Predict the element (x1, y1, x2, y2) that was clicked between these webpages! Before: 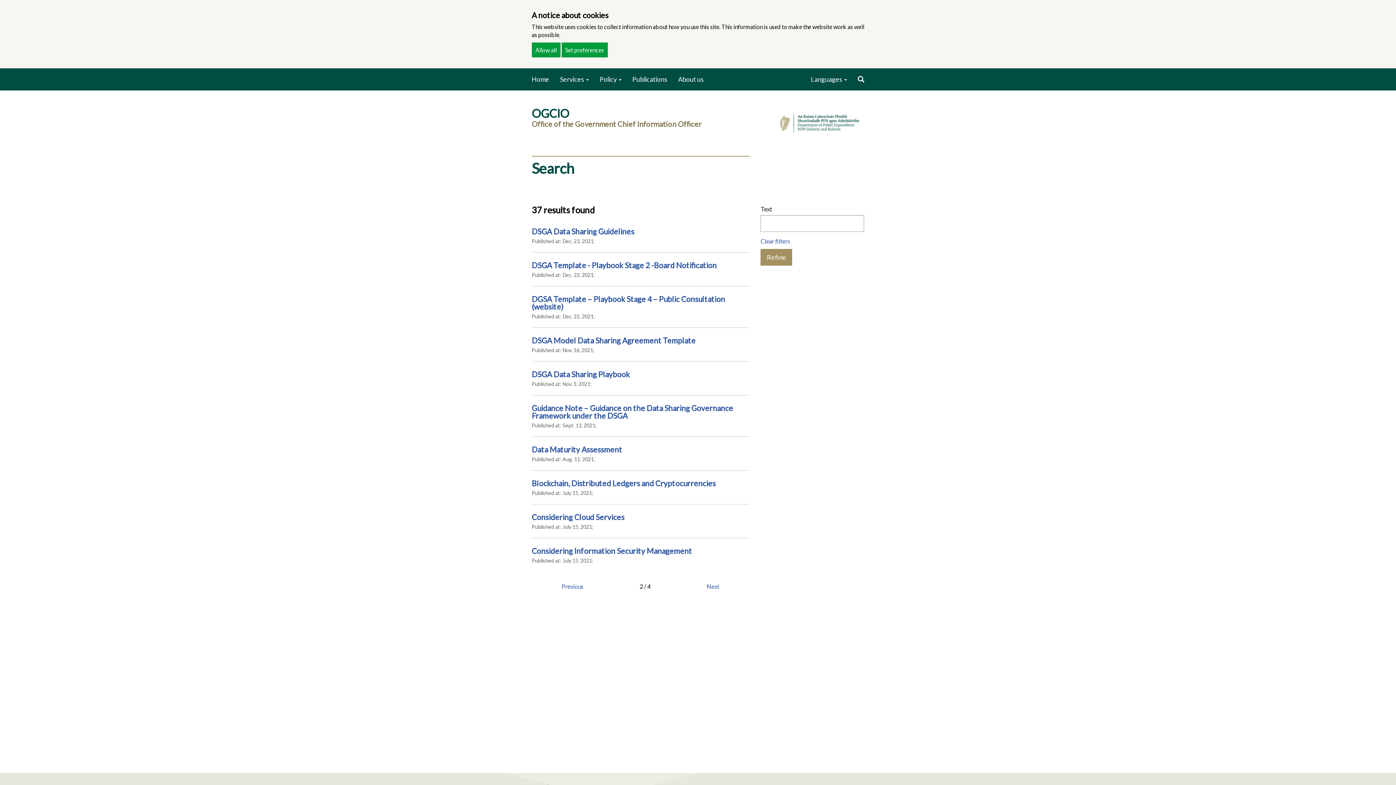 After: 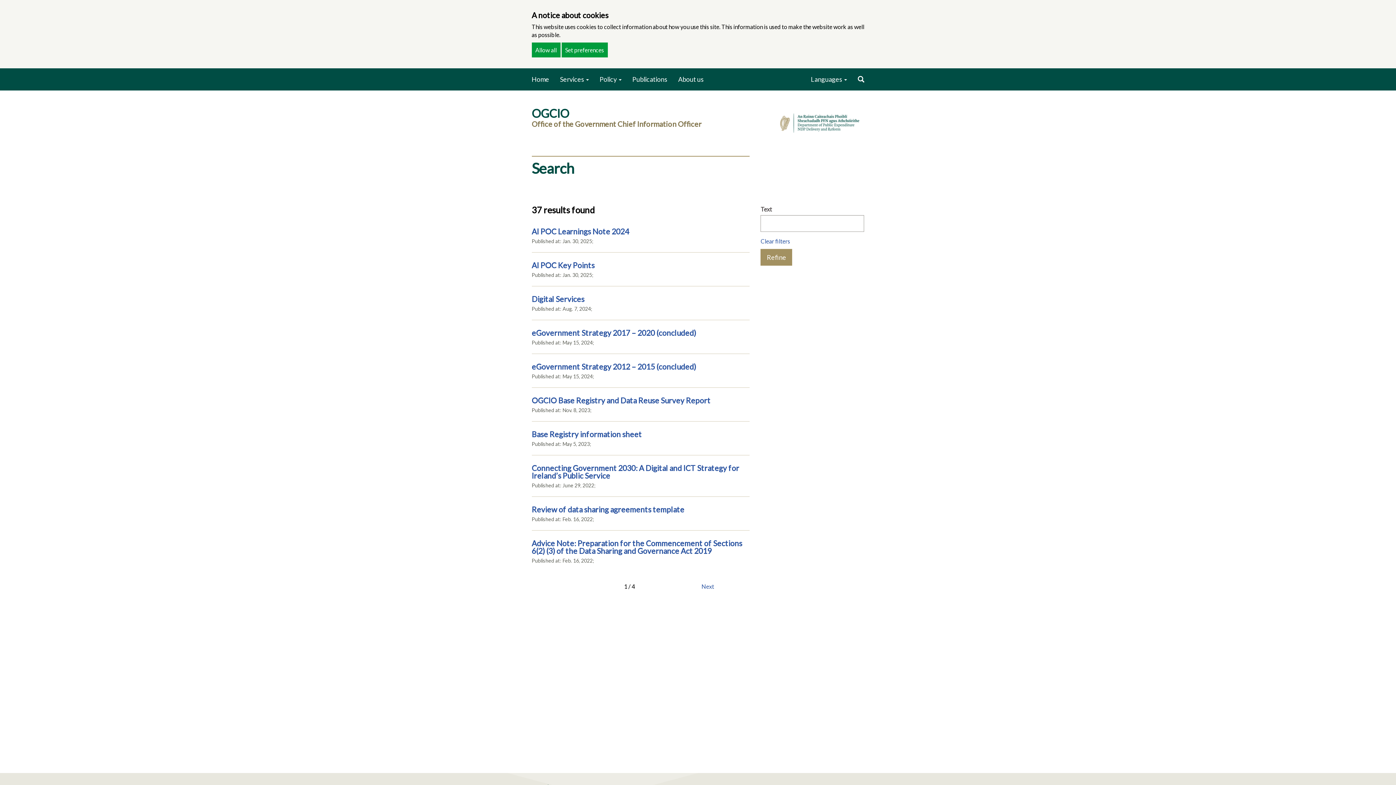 Action: label: Previous bbox: (531, 579, 613, 594)